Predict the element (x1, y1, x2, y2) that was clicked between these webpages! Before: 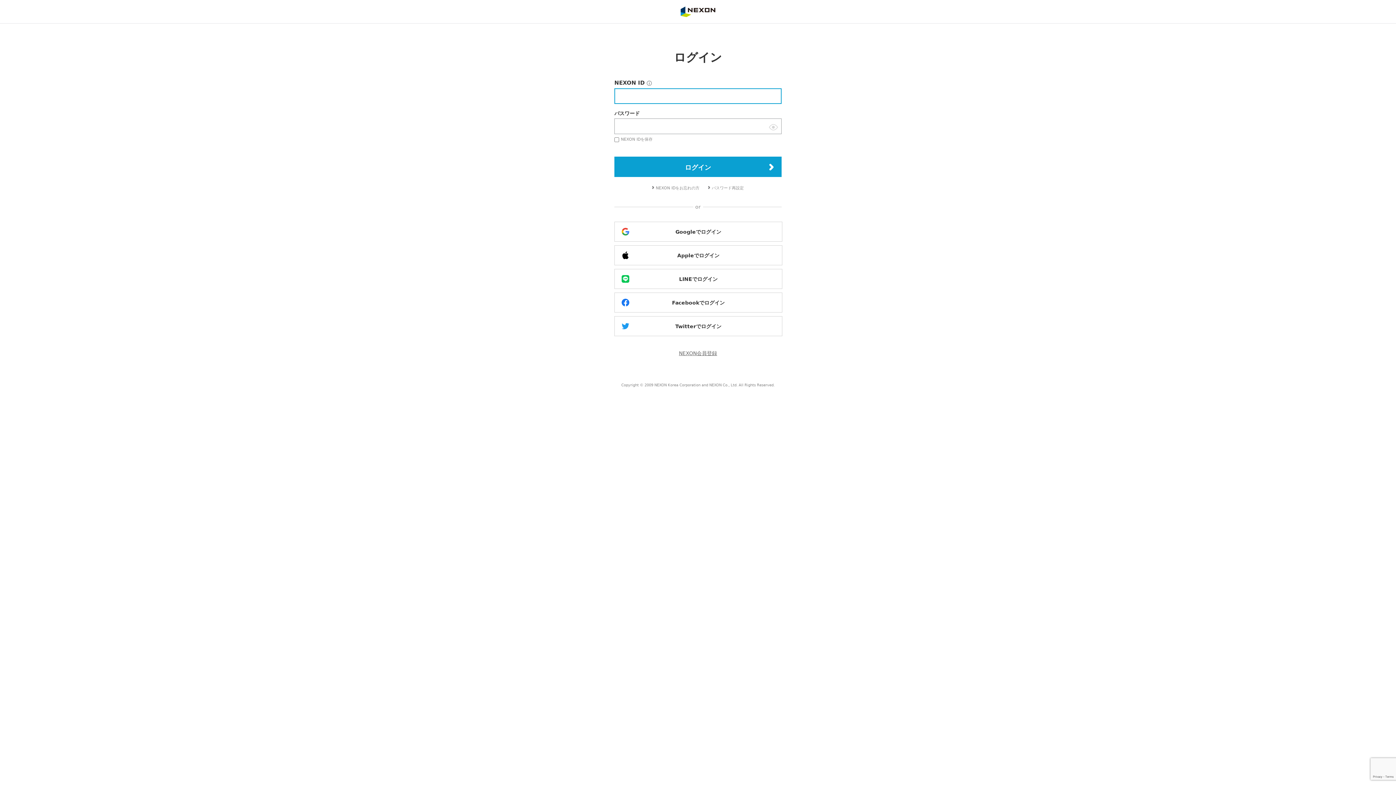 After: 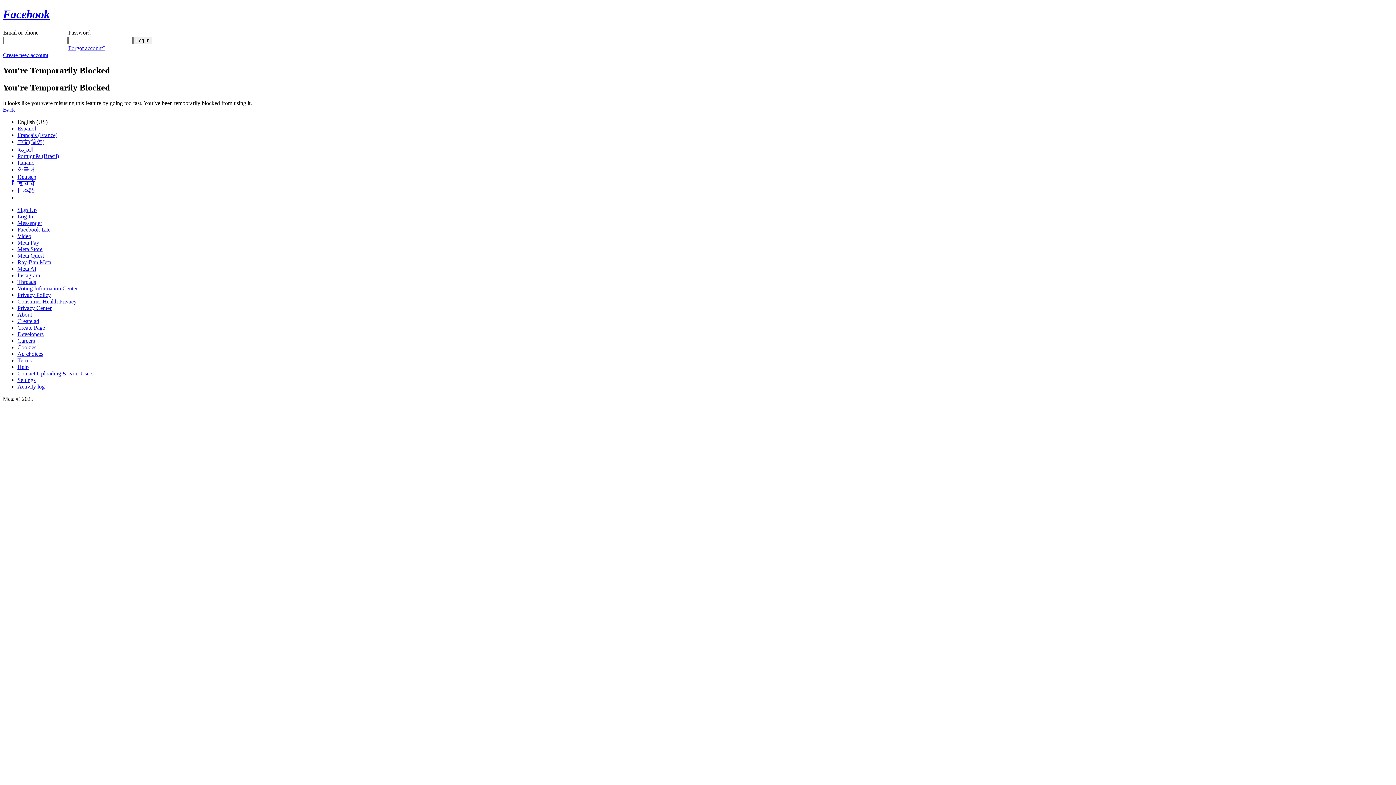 Action: bbox: (614, 292, 782, 312) label: Facebookでログイン